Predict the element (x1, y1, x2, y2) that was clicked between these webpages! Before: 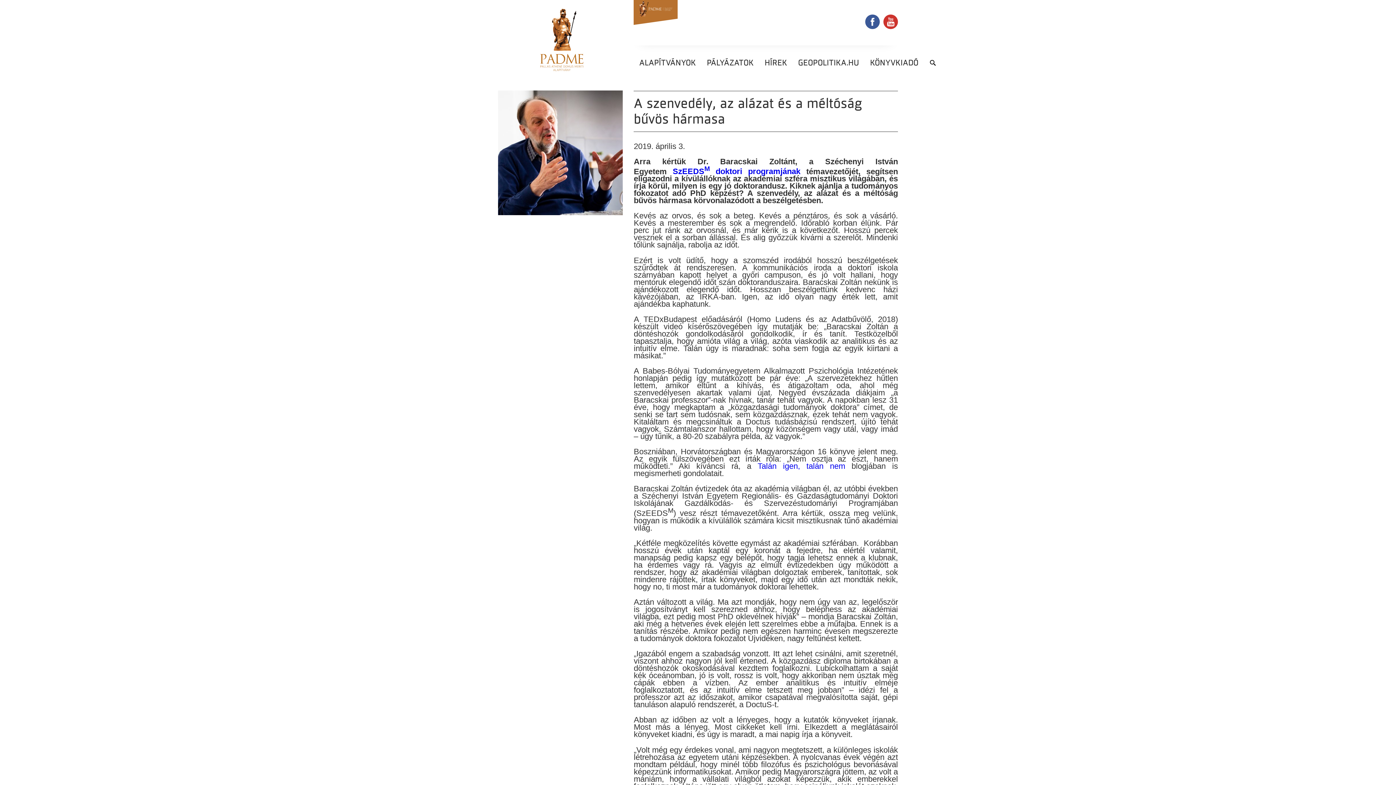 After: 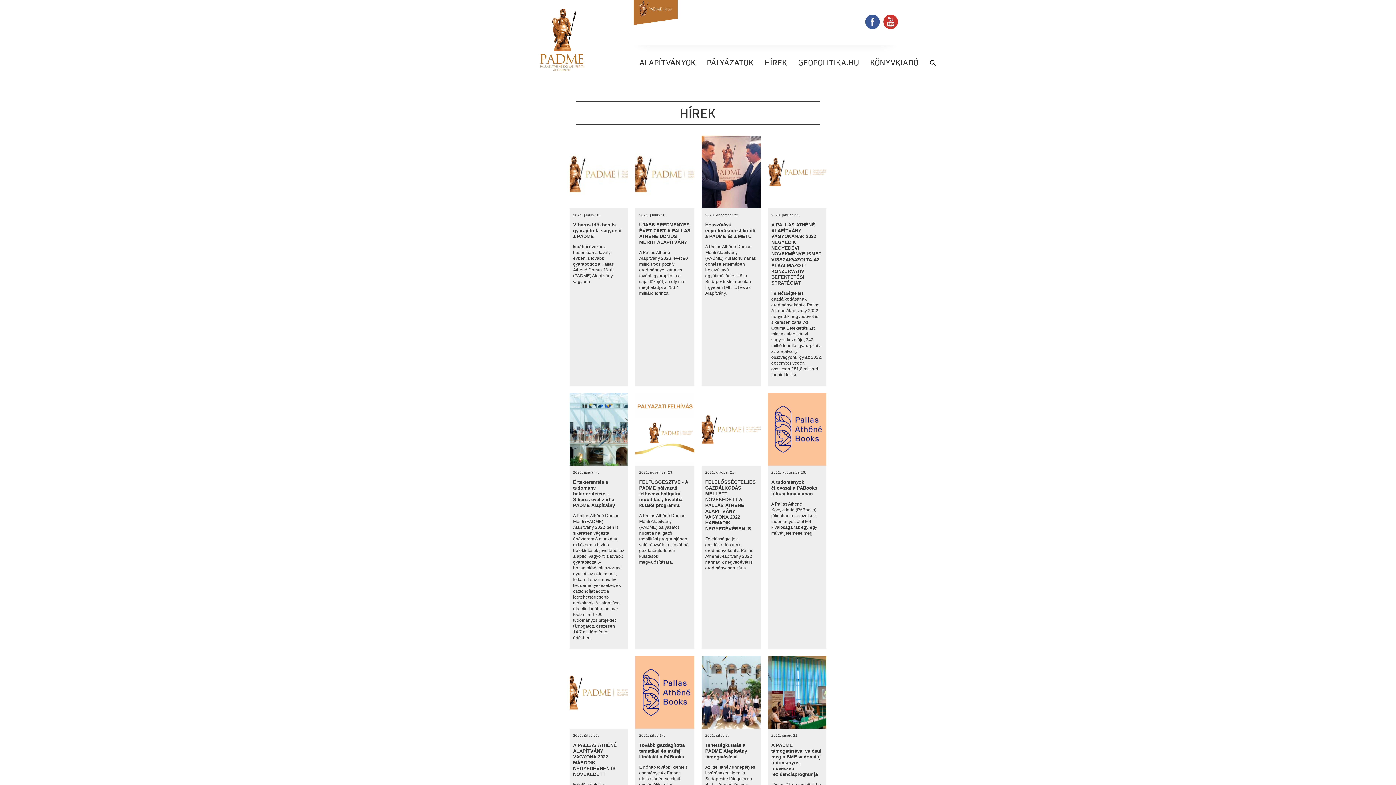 Action: label: HÍREK bbox: (759, 45, 792, 80)